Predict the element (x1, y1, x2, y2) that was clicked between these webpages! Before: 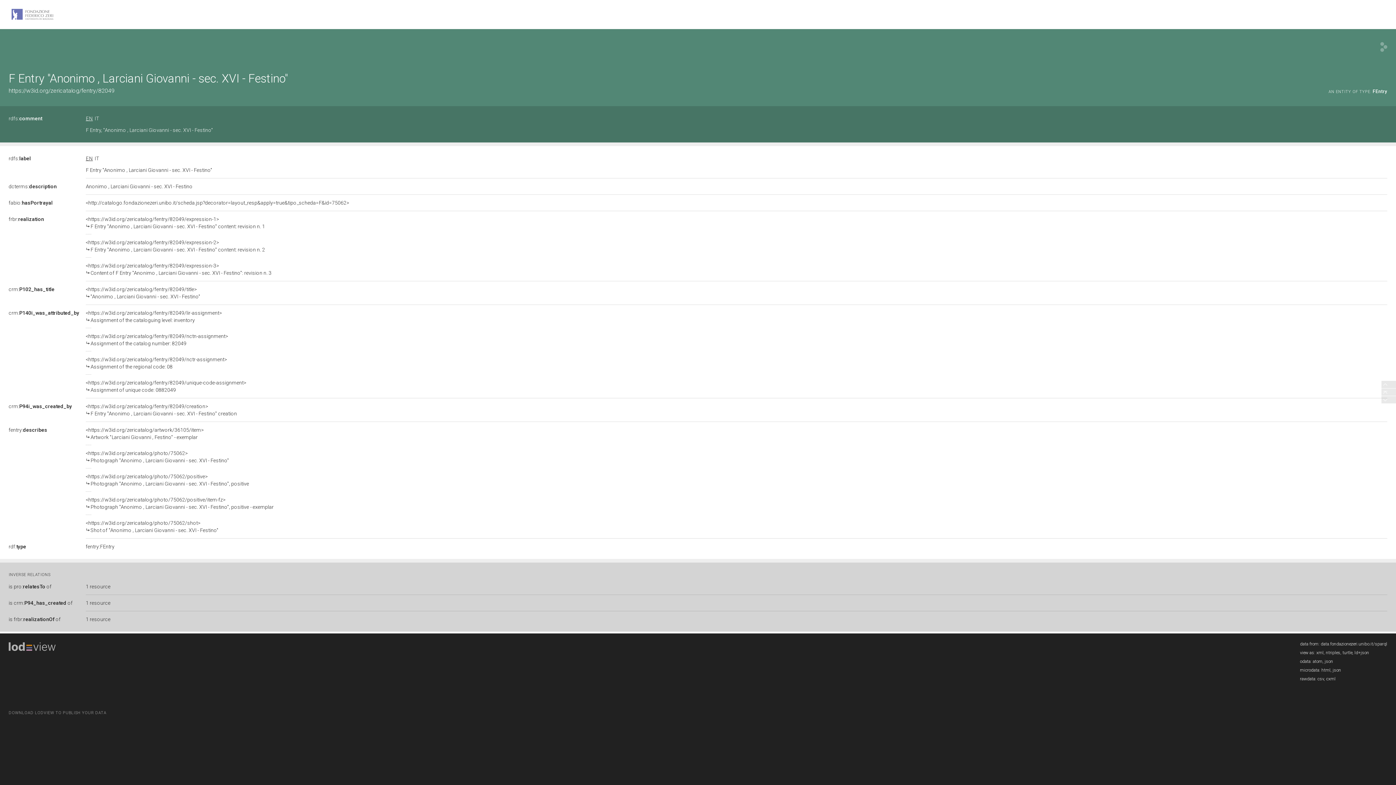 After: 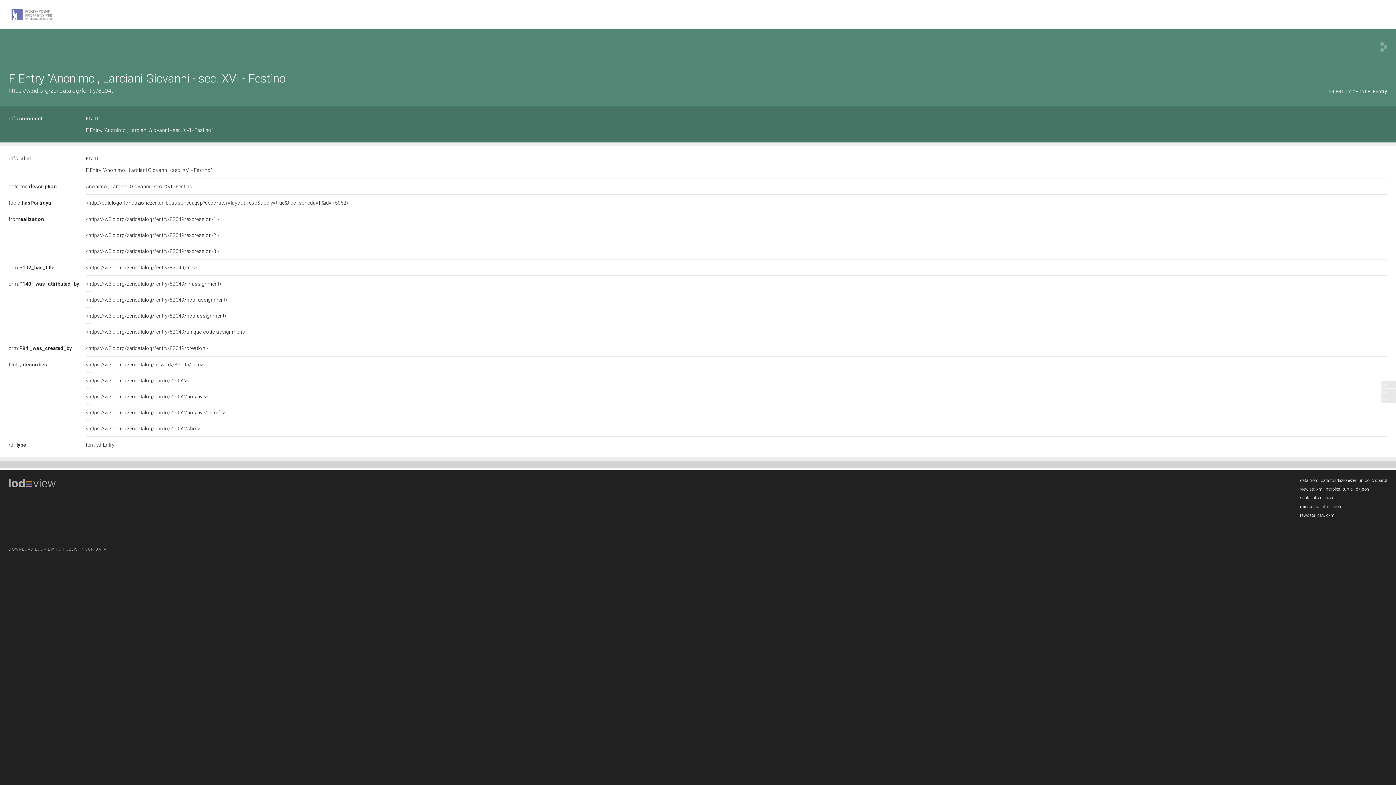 Action: label: https://w3id.org/zericatalog/fentry/82049 bbox: (8, 87, 114, 94)